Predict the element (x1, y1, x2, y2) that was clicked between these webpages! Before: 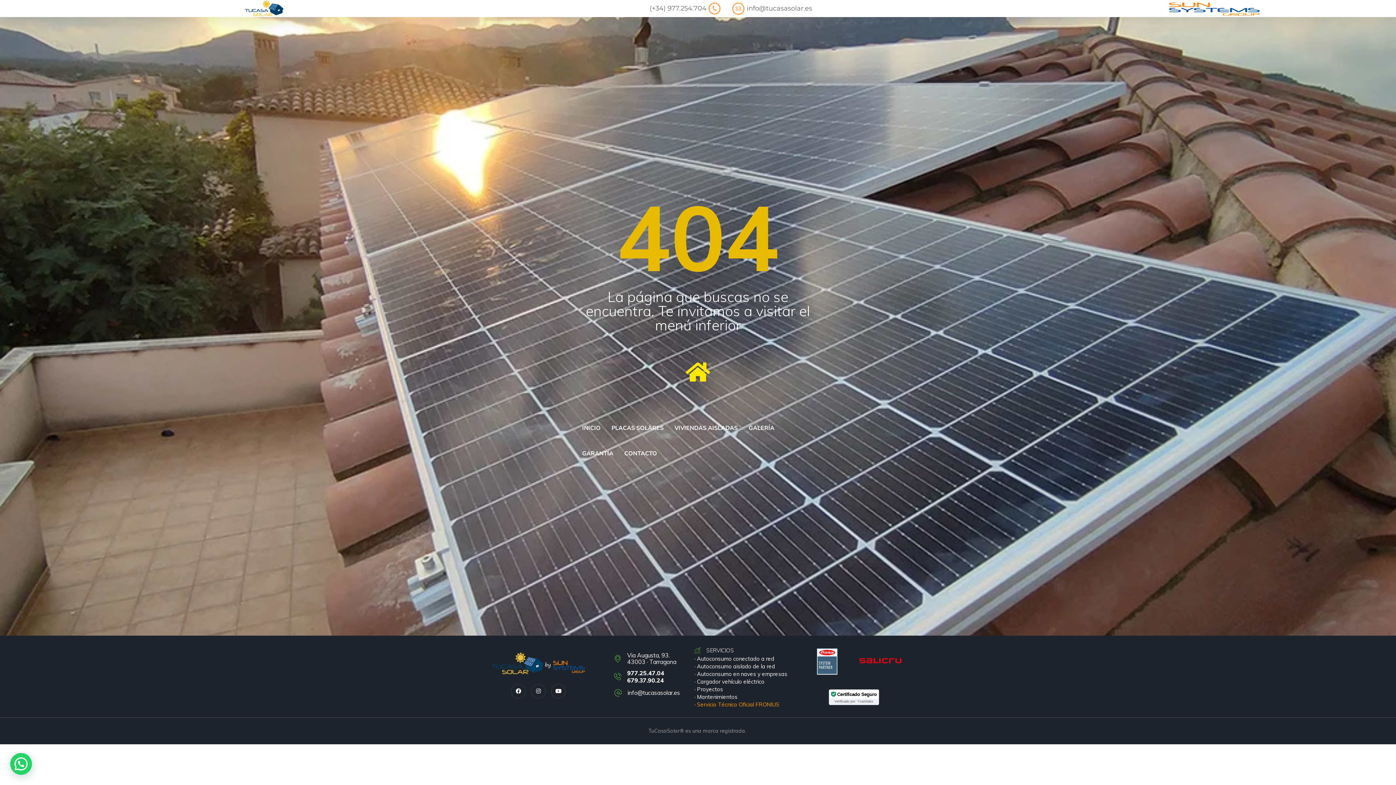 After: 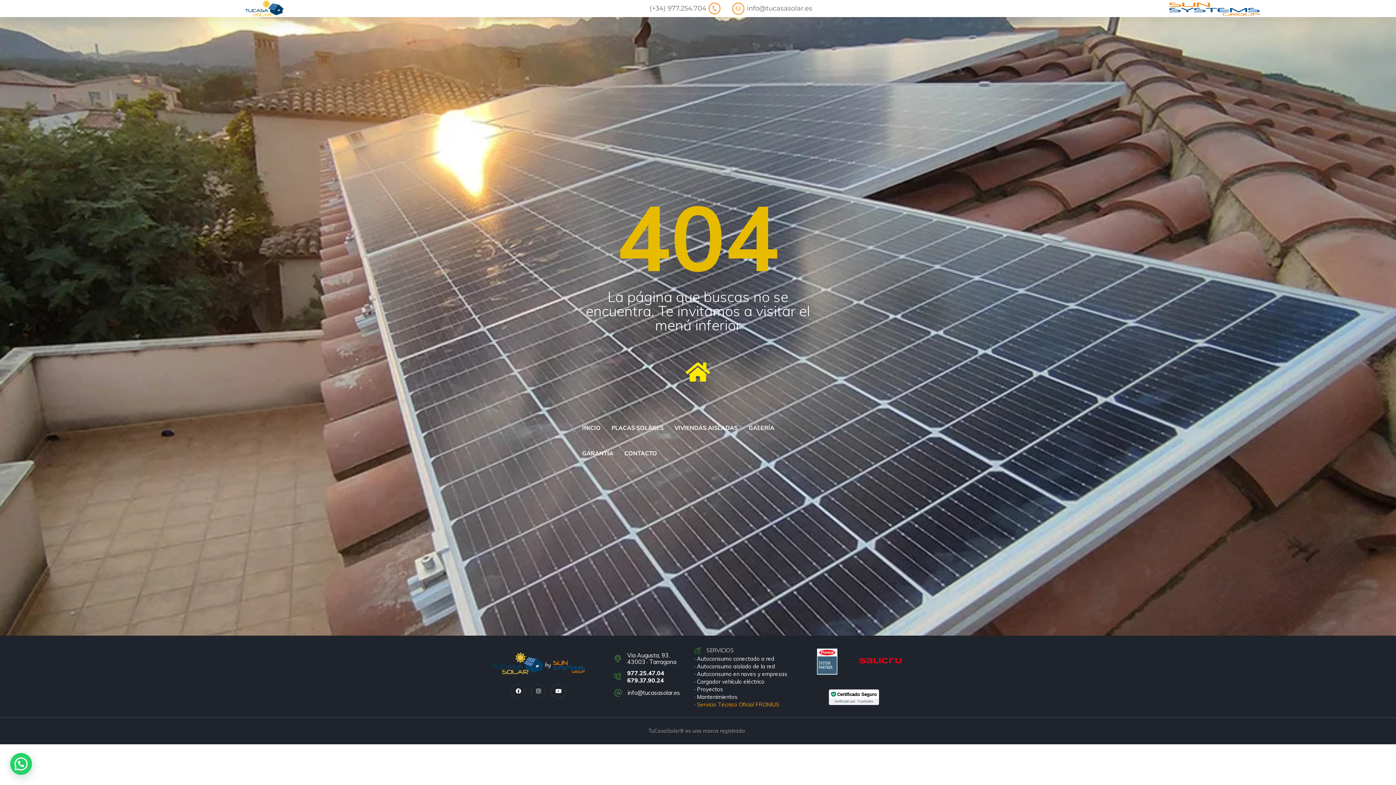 Action: label: info@tucasasolar.es bbox: (746, 4, 812, 12)